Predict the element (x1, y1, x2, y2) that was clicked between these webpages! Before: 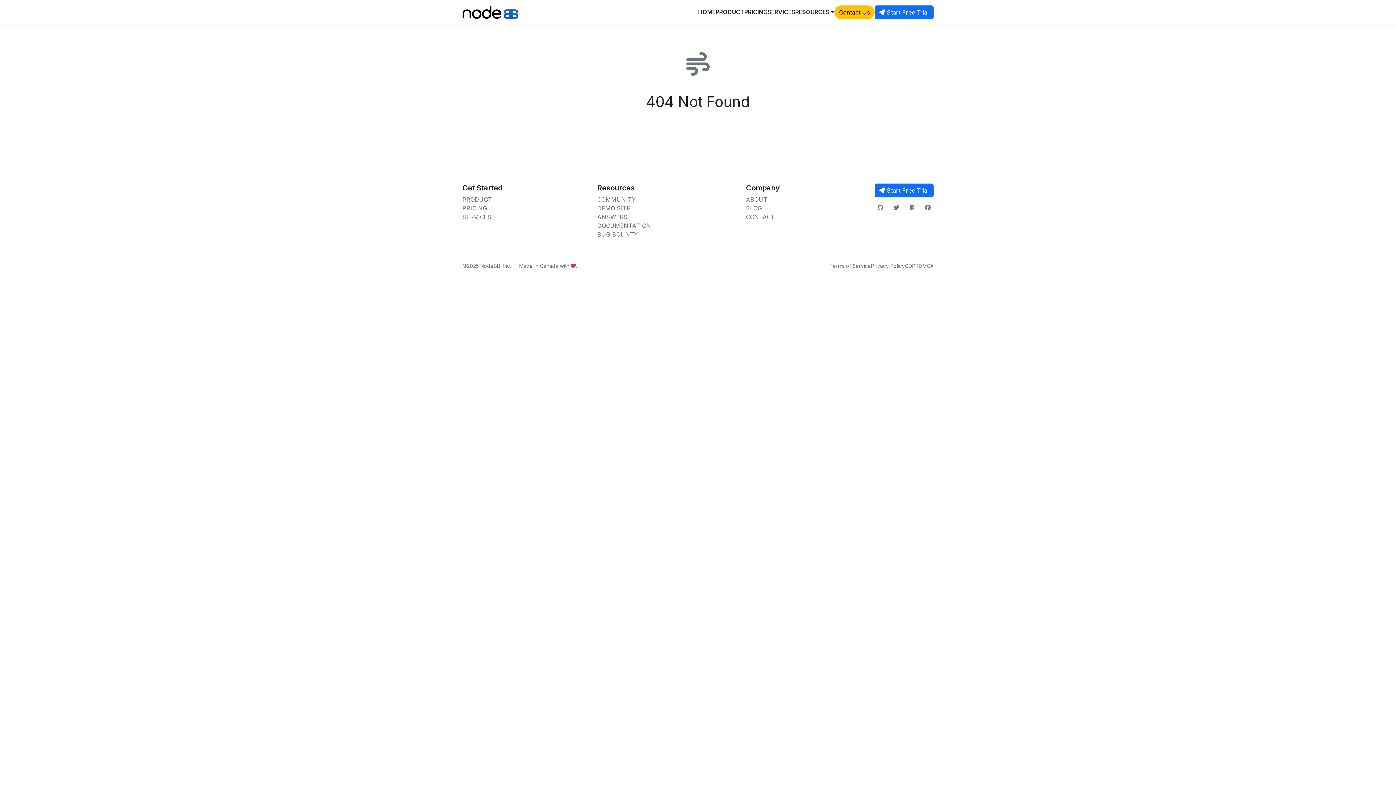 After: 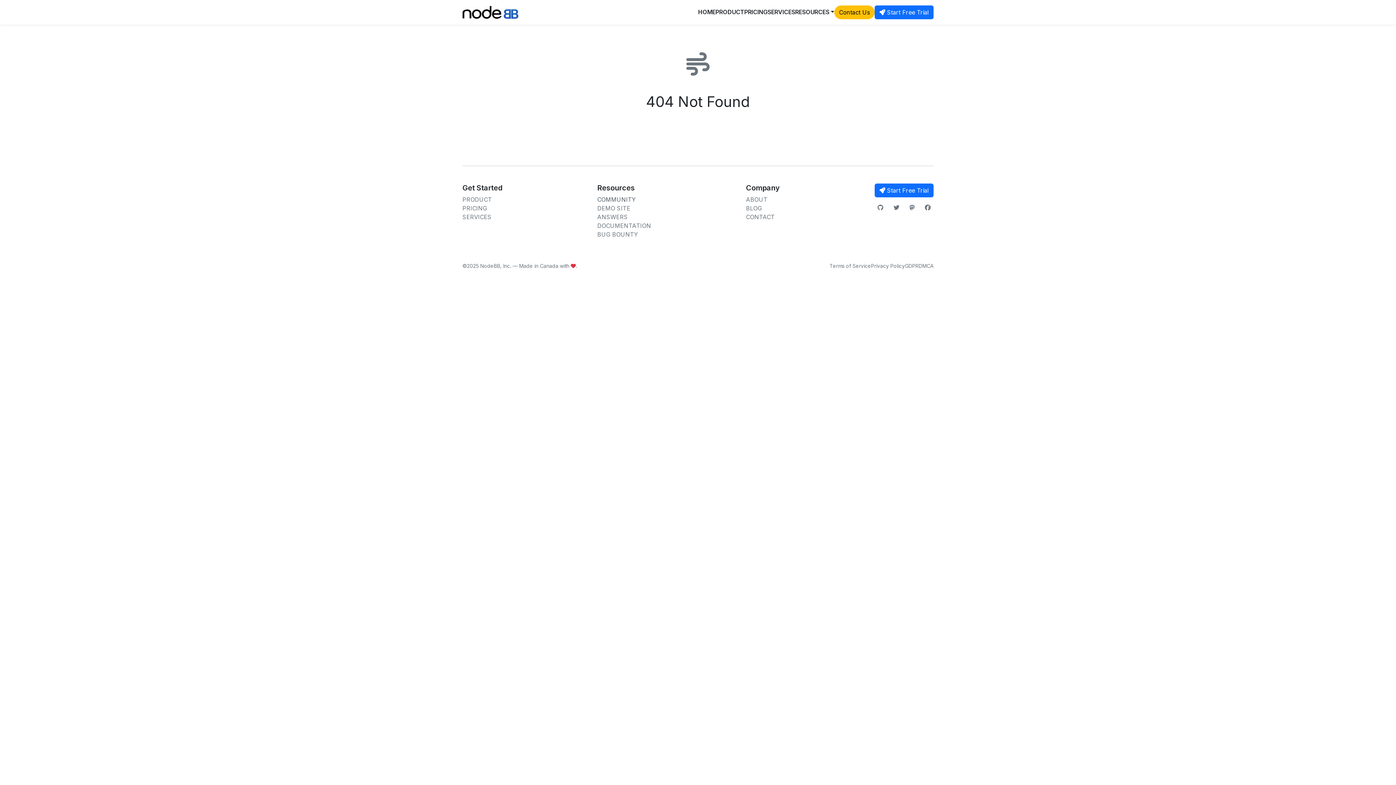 Action: bbox: (597, 196, 636, 203) label: COMMUNITY